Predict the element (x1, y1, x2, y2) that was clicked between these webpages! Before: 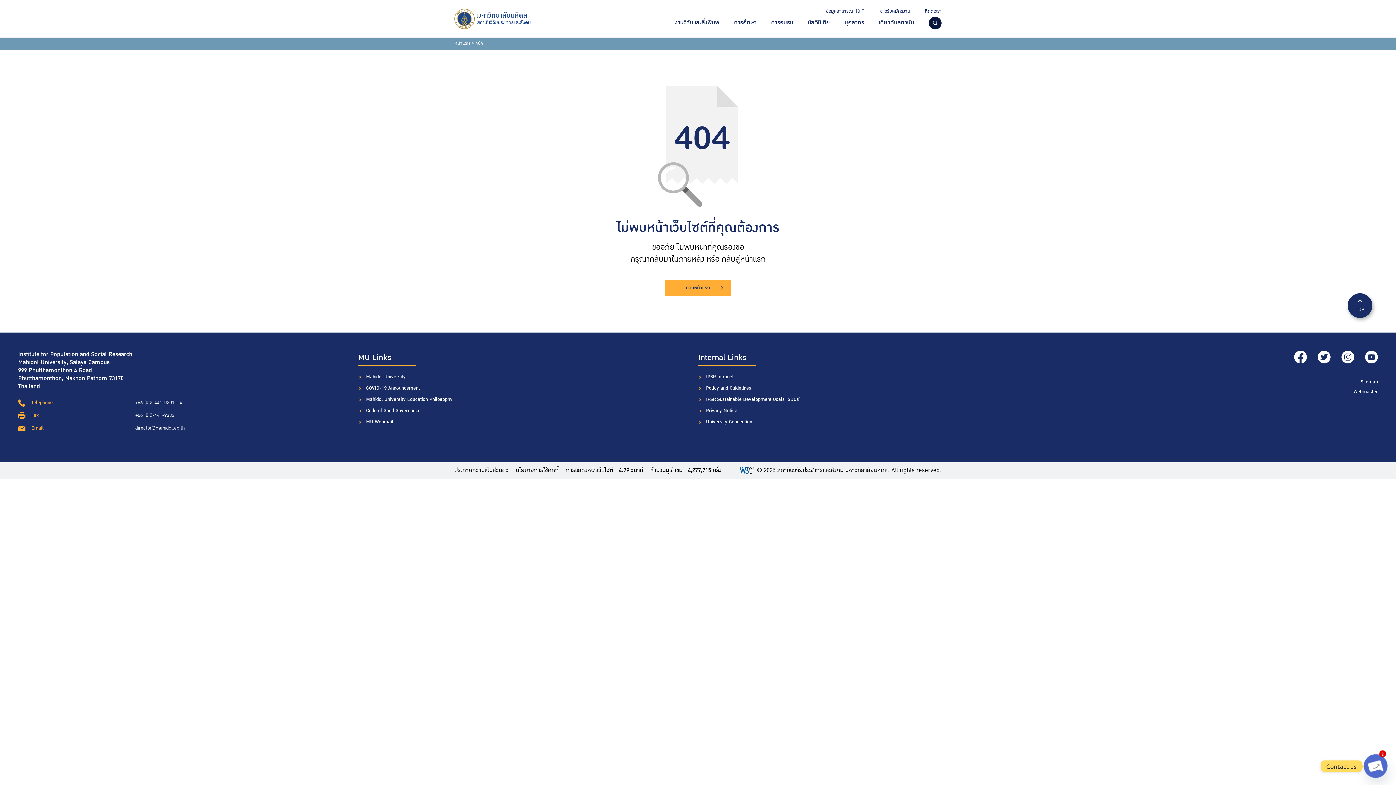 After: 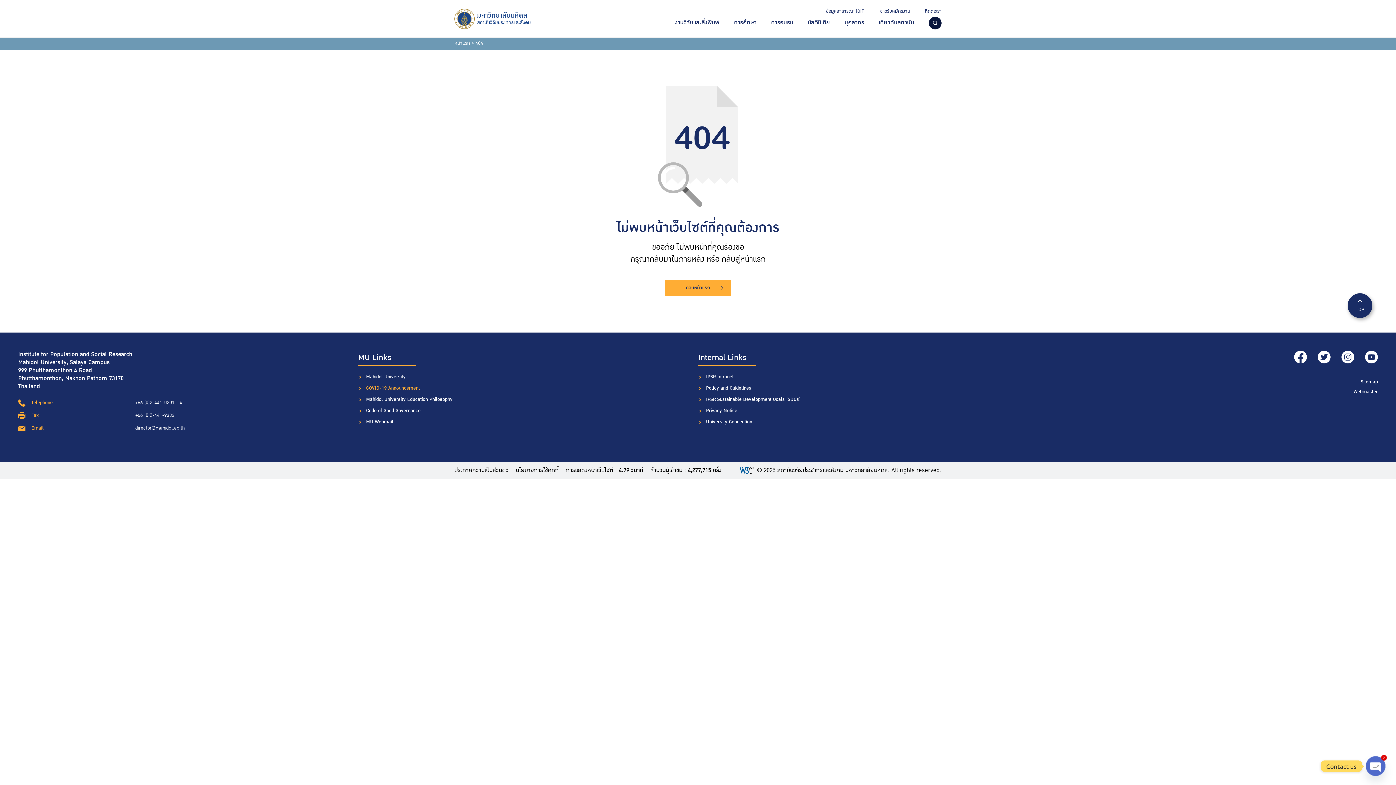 Action: bbox: (366, 384, 421, 392) label: COVID-19 Announcement 